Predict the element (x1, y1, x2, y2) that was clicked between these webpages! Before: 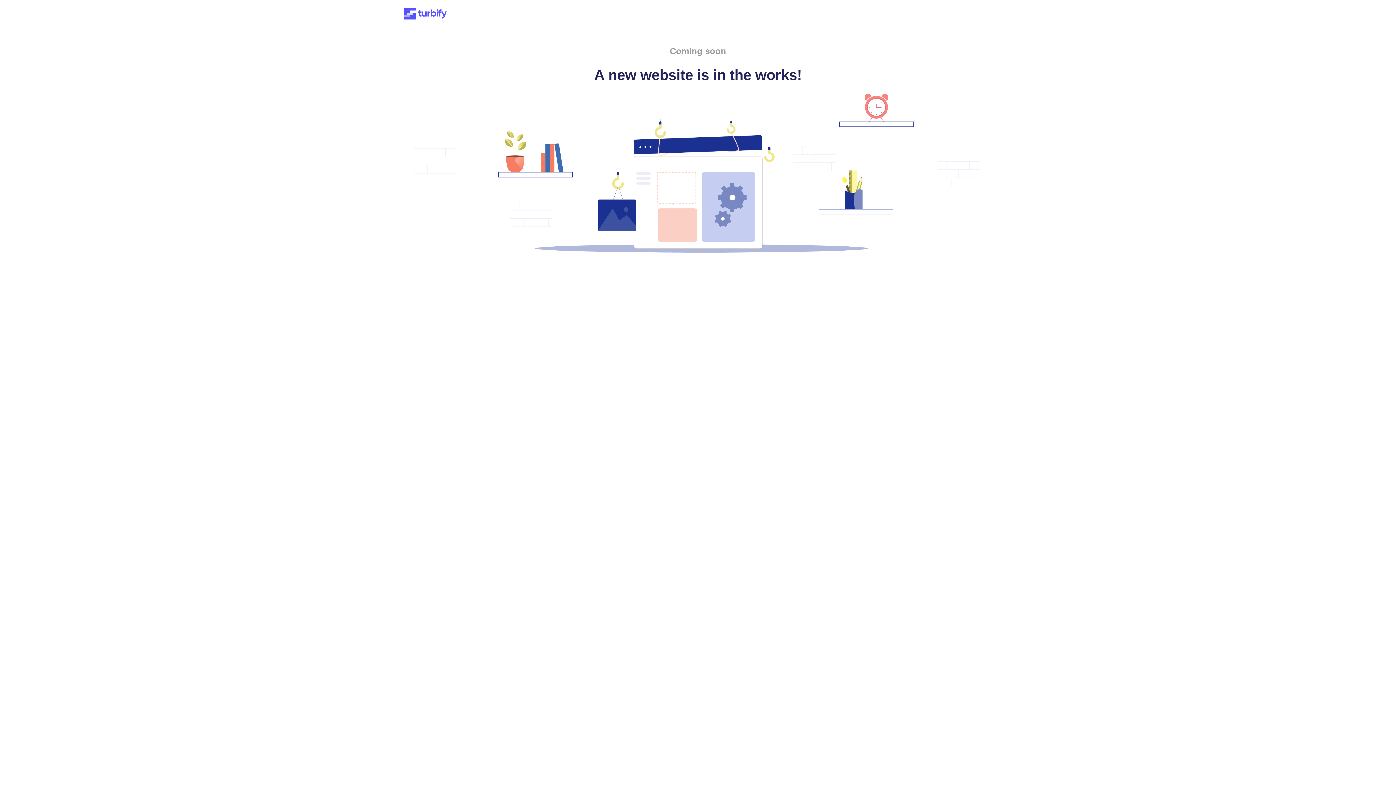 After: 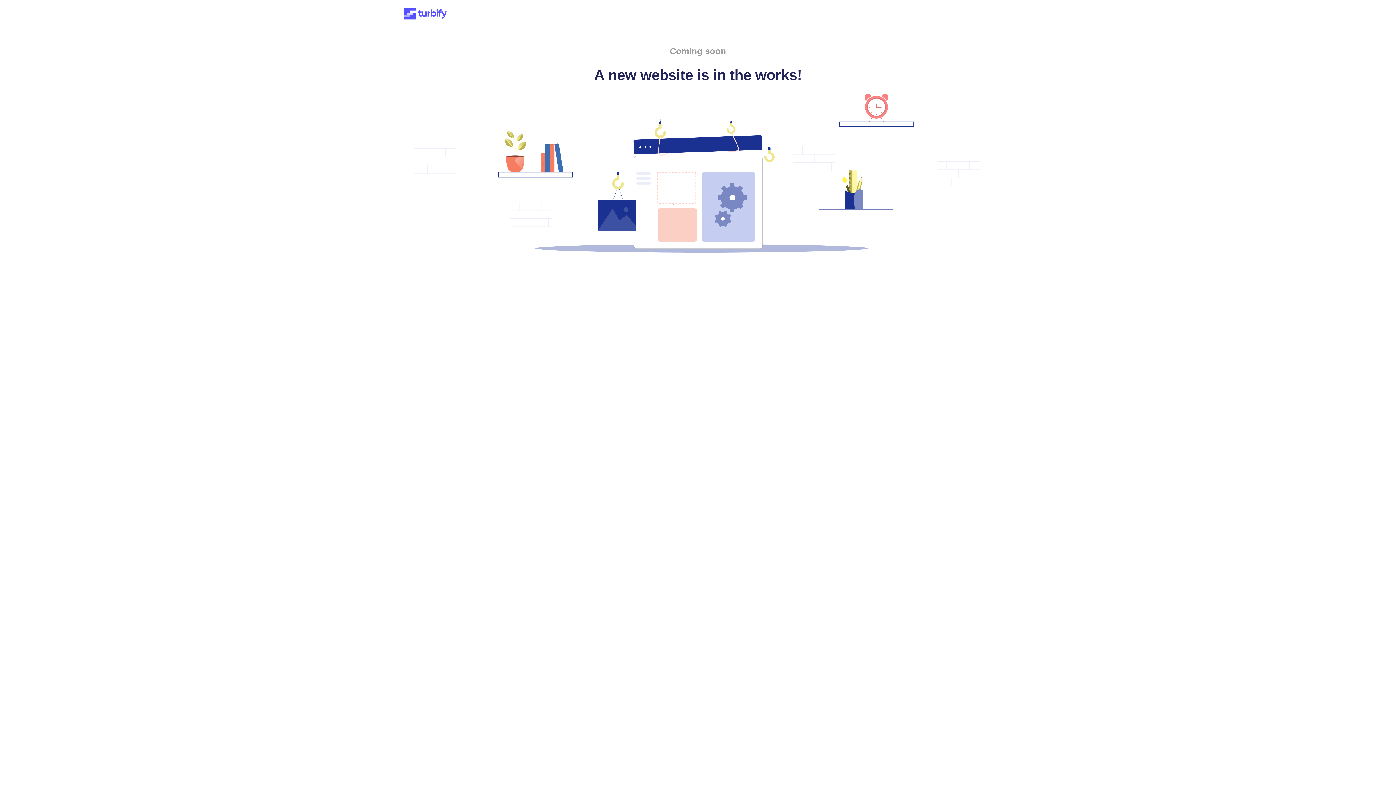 Action: bbox: (401, 15, 449, 21)